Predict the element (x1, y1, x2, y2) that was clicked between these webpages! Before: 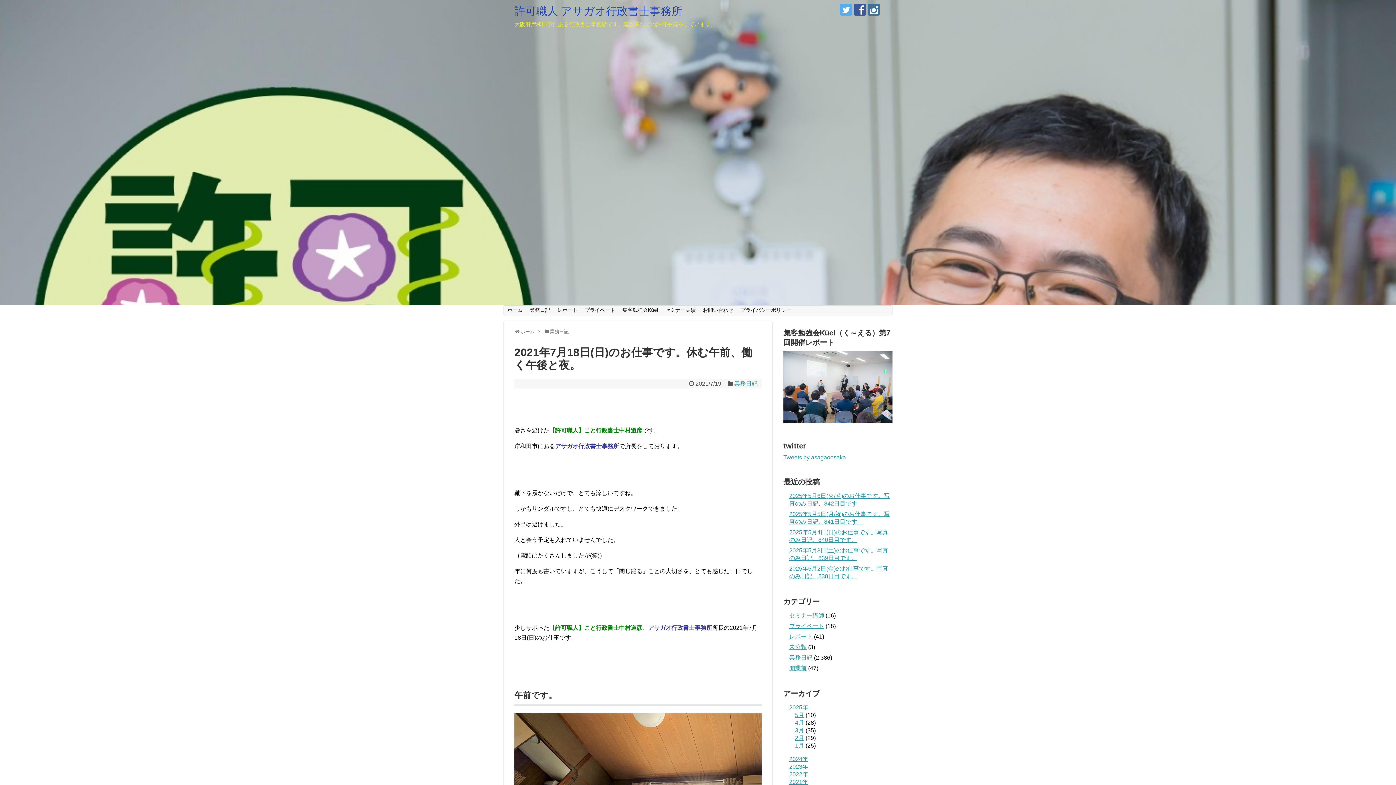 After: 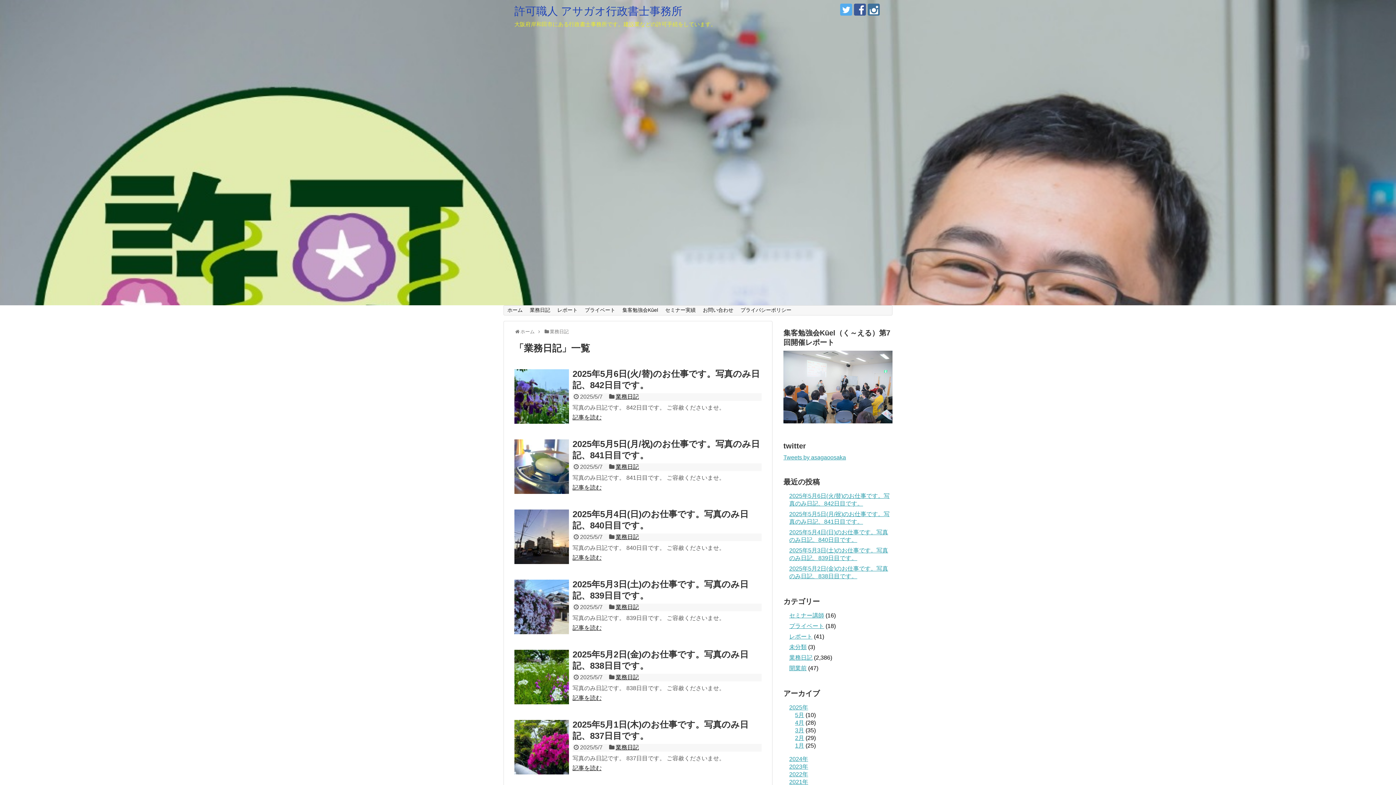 Action: label: 業務日記 bbox: (526, 305, 553, 315)